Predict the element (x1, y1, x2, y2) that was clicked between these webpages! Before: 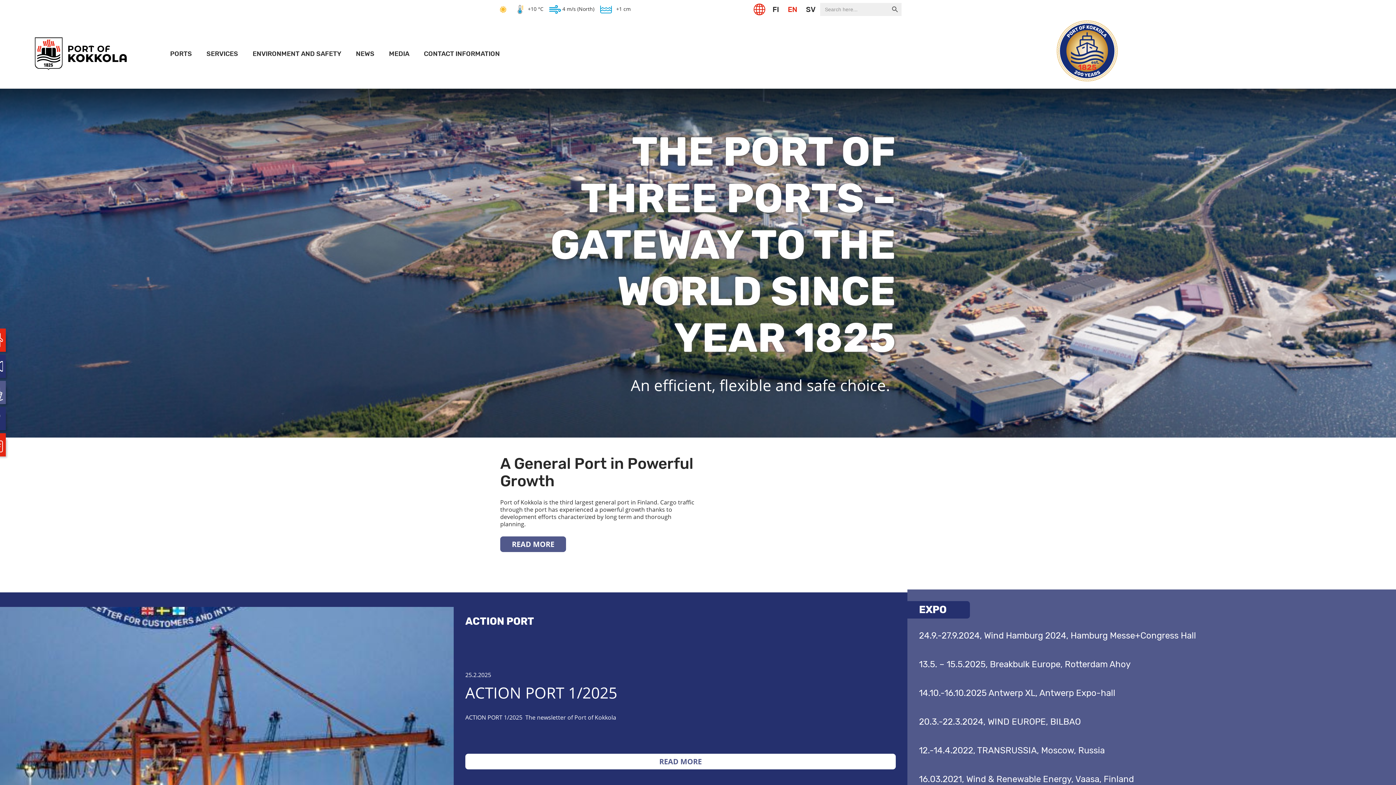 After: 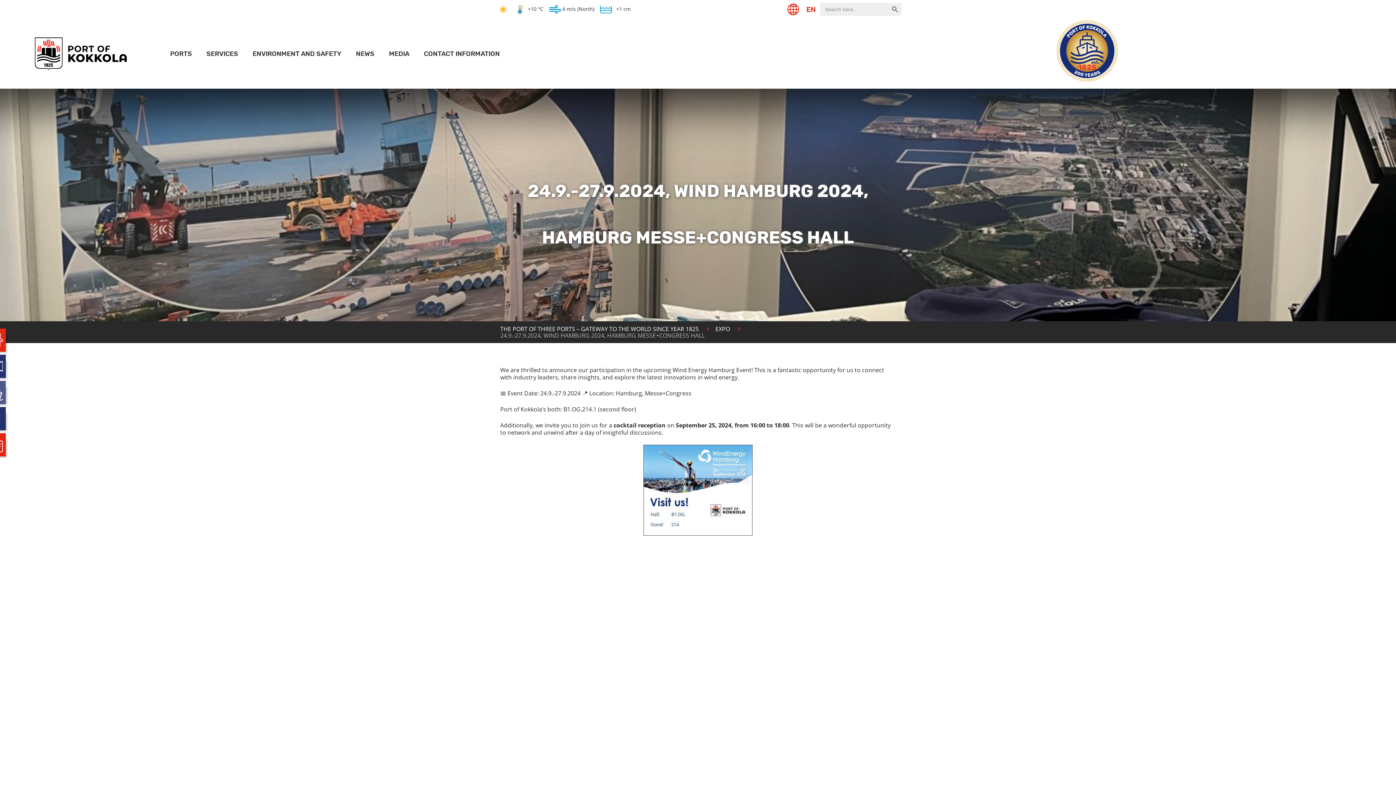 Action: label: 24.9.-27.9.2024, Wind Hamburg 2024, Hamburg Messe+Congress Hall bbox: (919, 630, 1196, 641)